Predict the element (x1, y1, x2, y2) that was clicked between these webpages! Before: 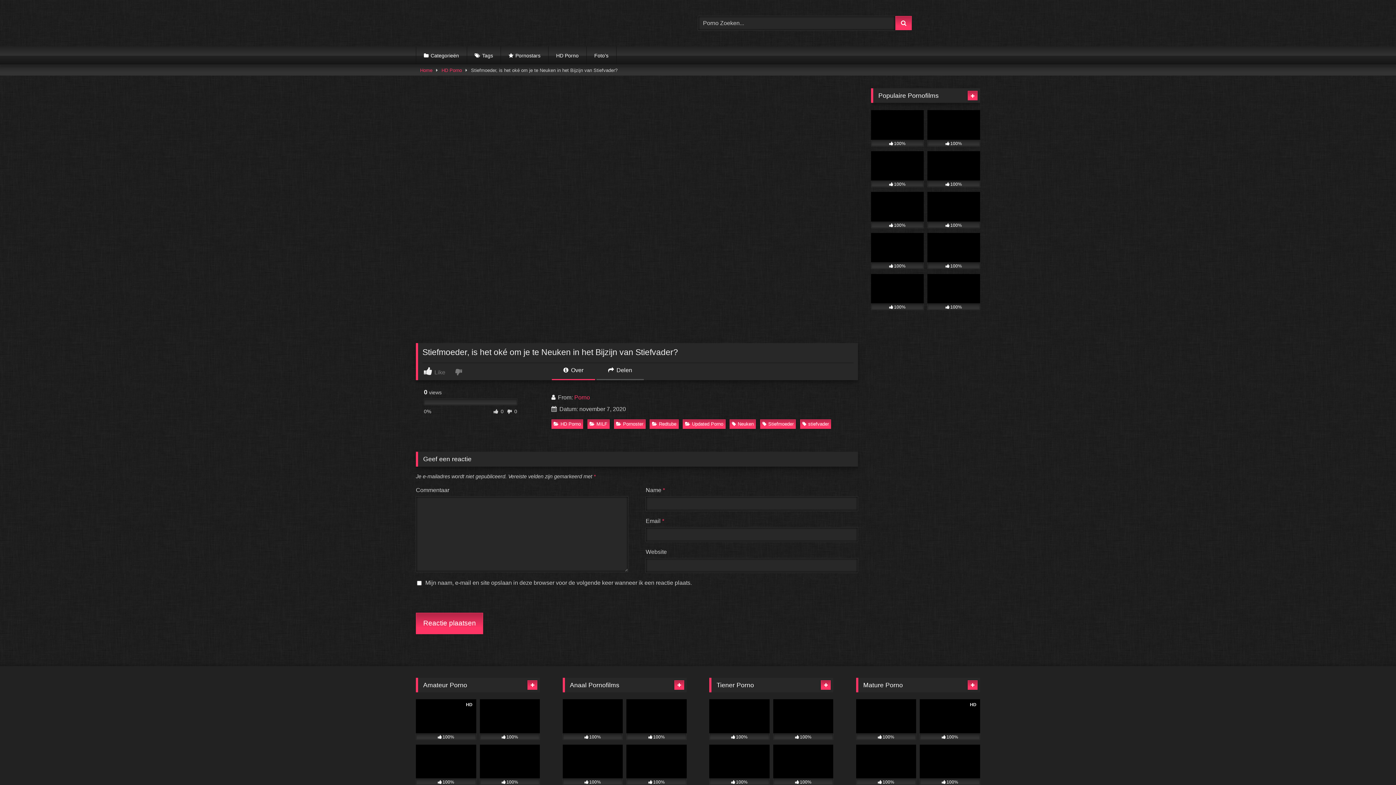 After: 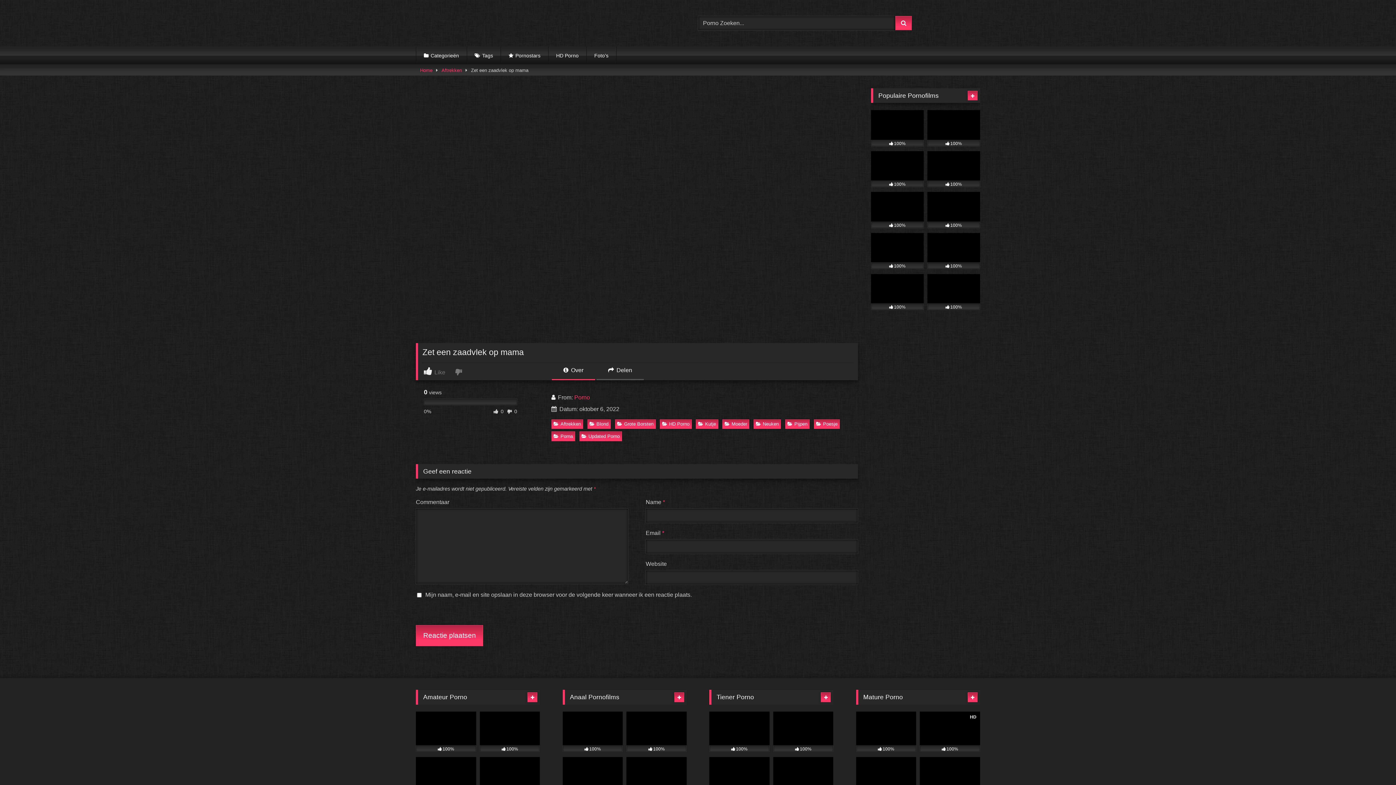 Action: bbox: (927, 233, 980, 269) label: 100%